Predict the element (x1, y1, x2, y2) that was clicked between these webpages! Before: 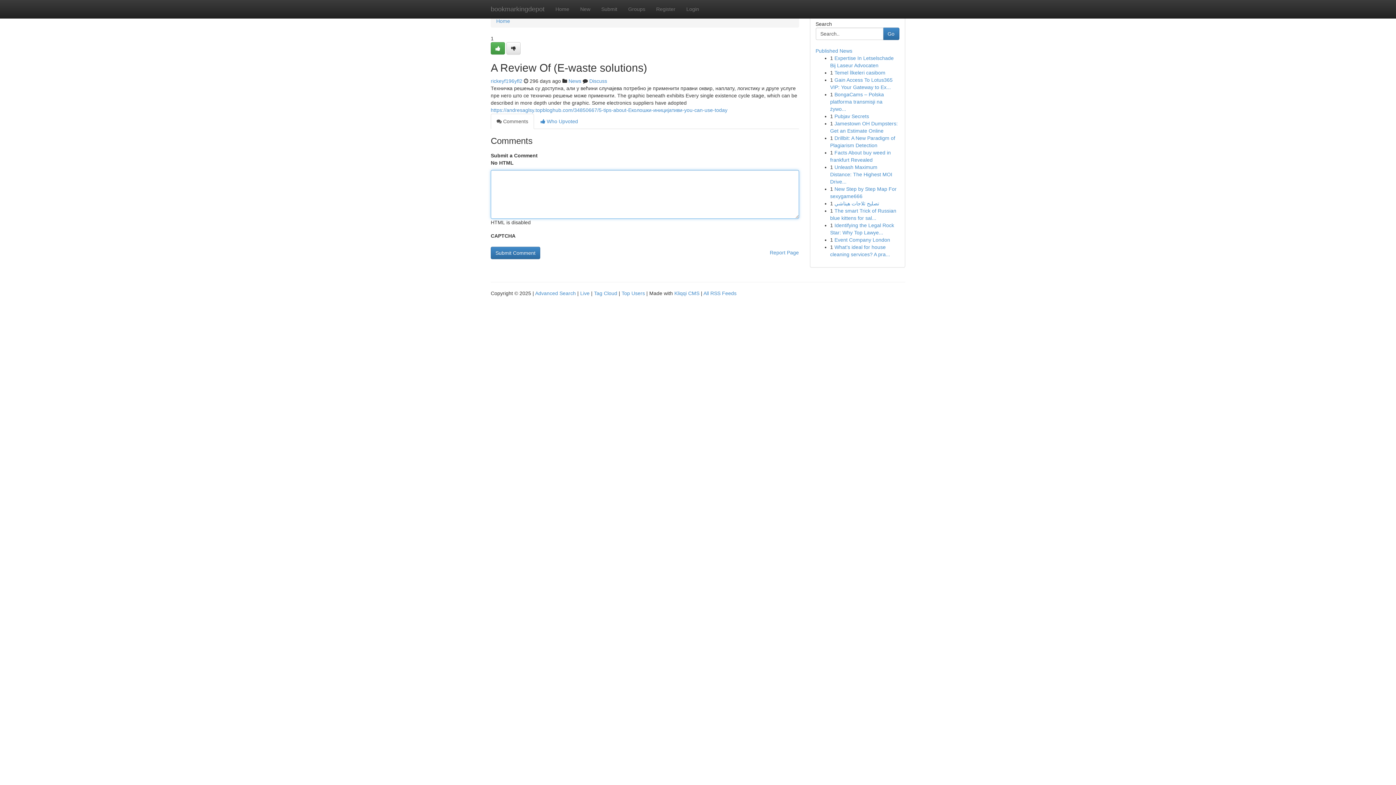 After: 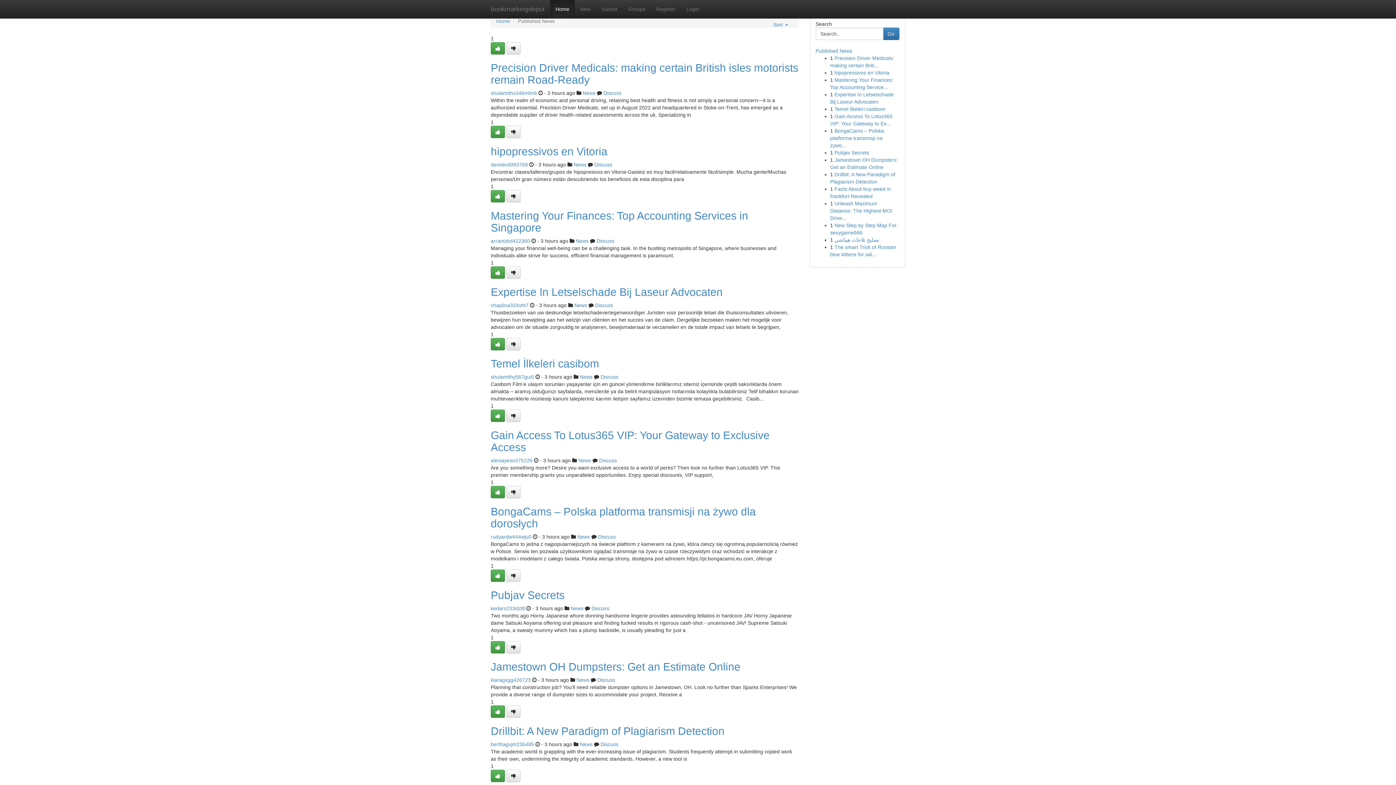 Action: label: Home bbox: (550, 0, 574, 18)